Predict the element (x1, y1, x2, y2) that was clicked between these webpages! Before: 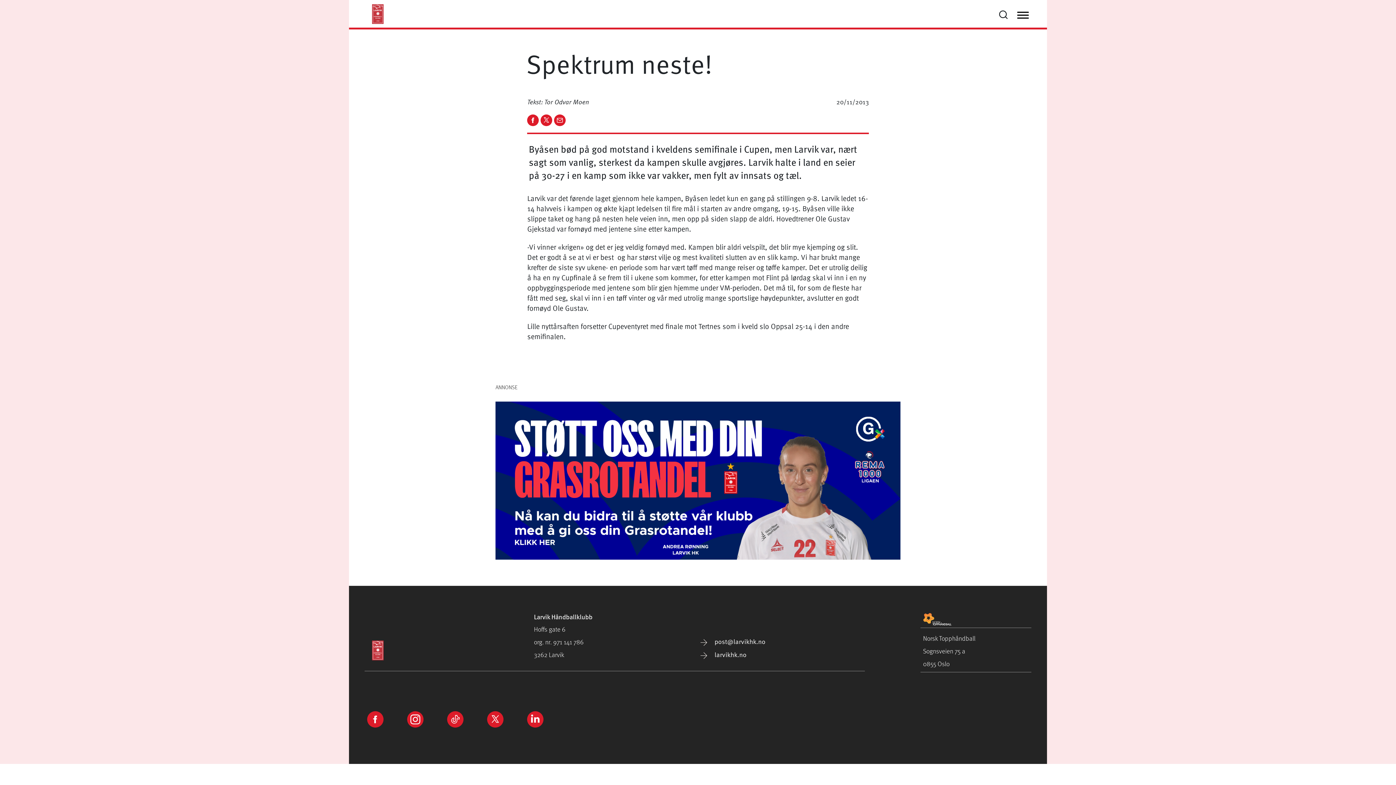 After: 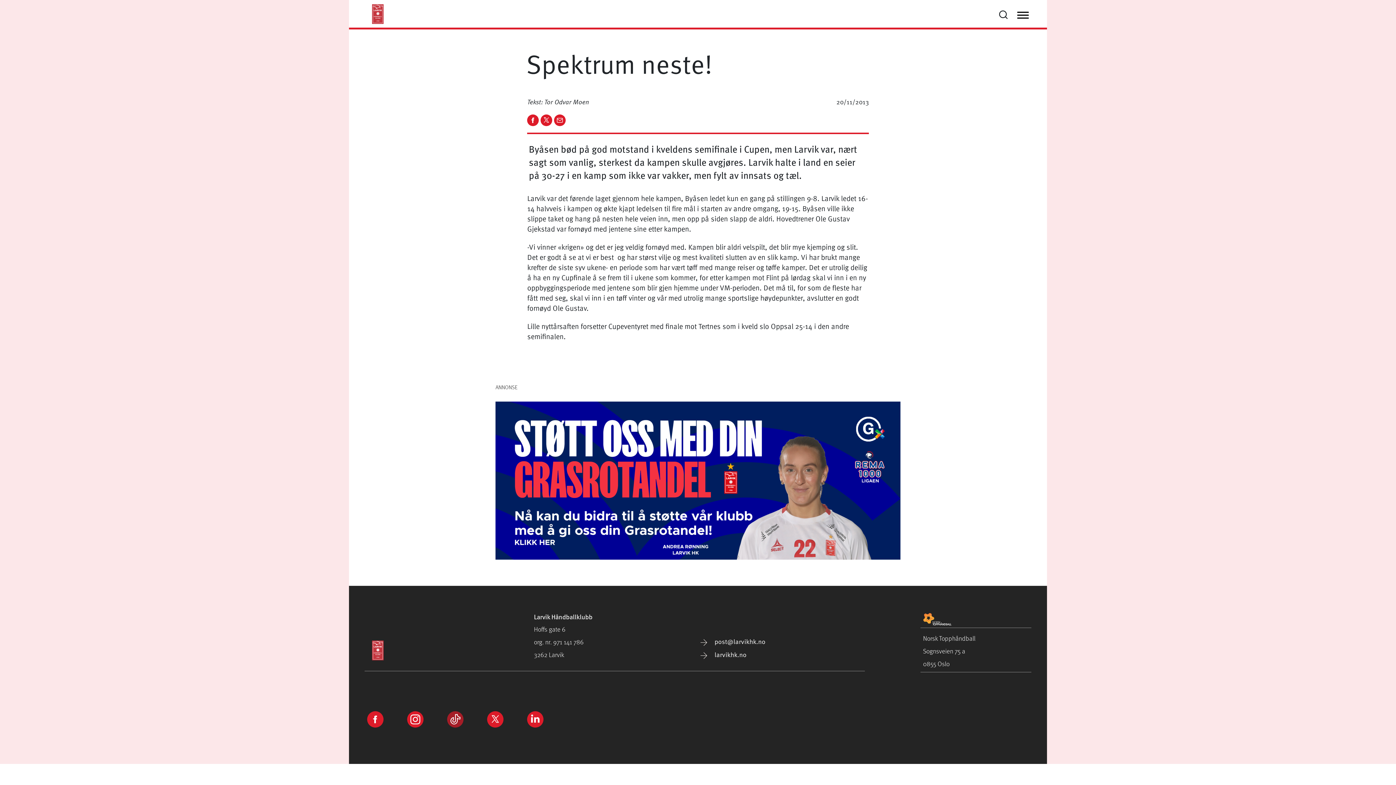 Action: bbox: (447, 714, 463, 729)